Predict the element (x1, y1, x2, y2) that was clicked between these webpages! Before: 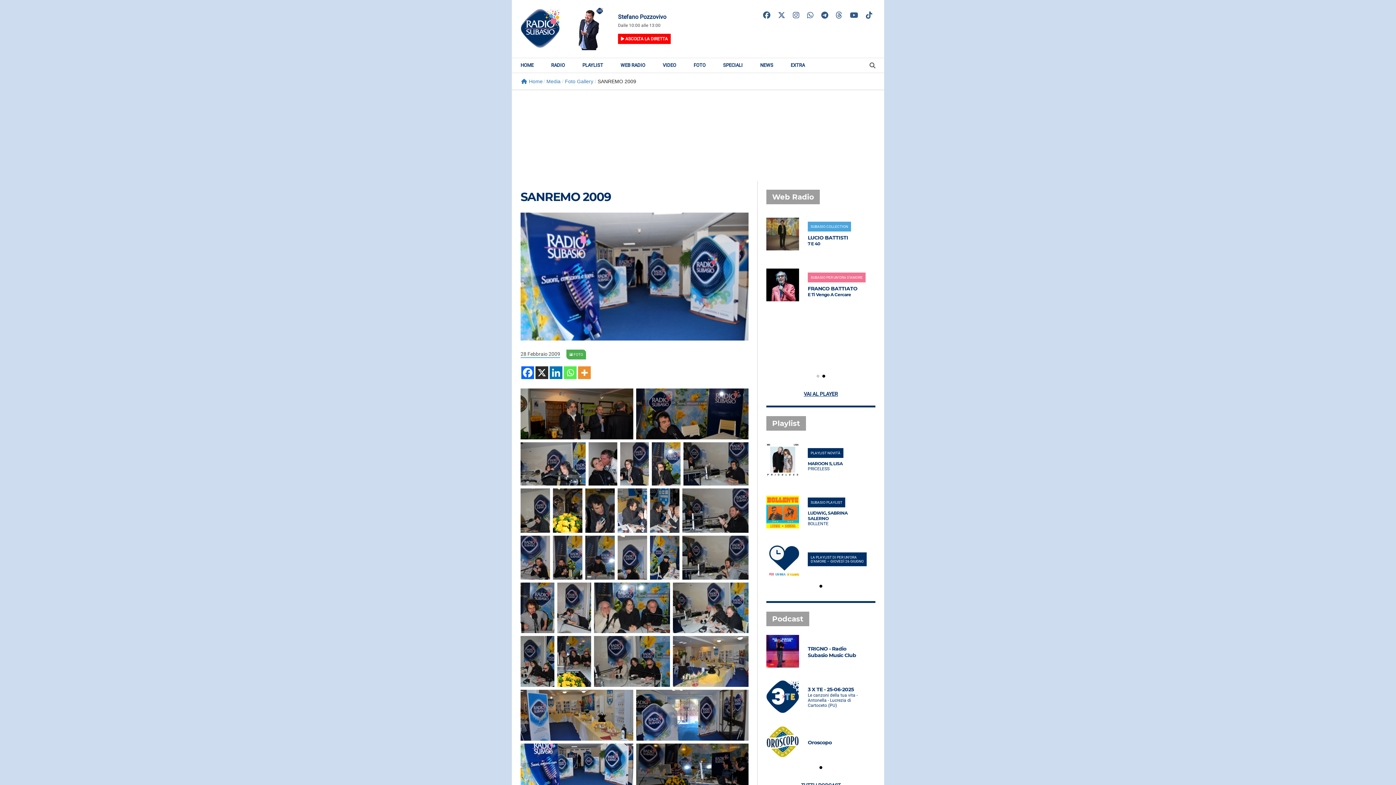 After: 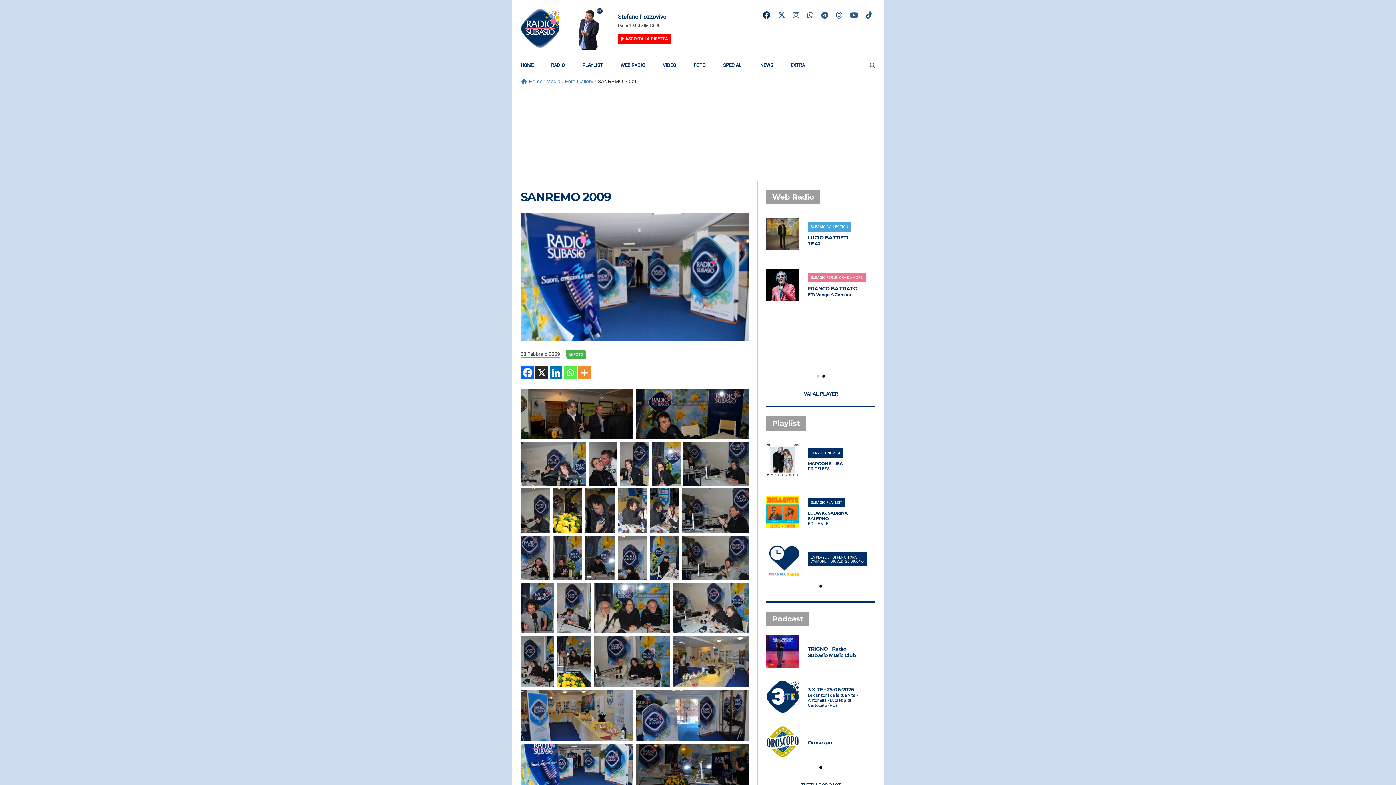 Action: bbox: (763, 11, 770, 18)